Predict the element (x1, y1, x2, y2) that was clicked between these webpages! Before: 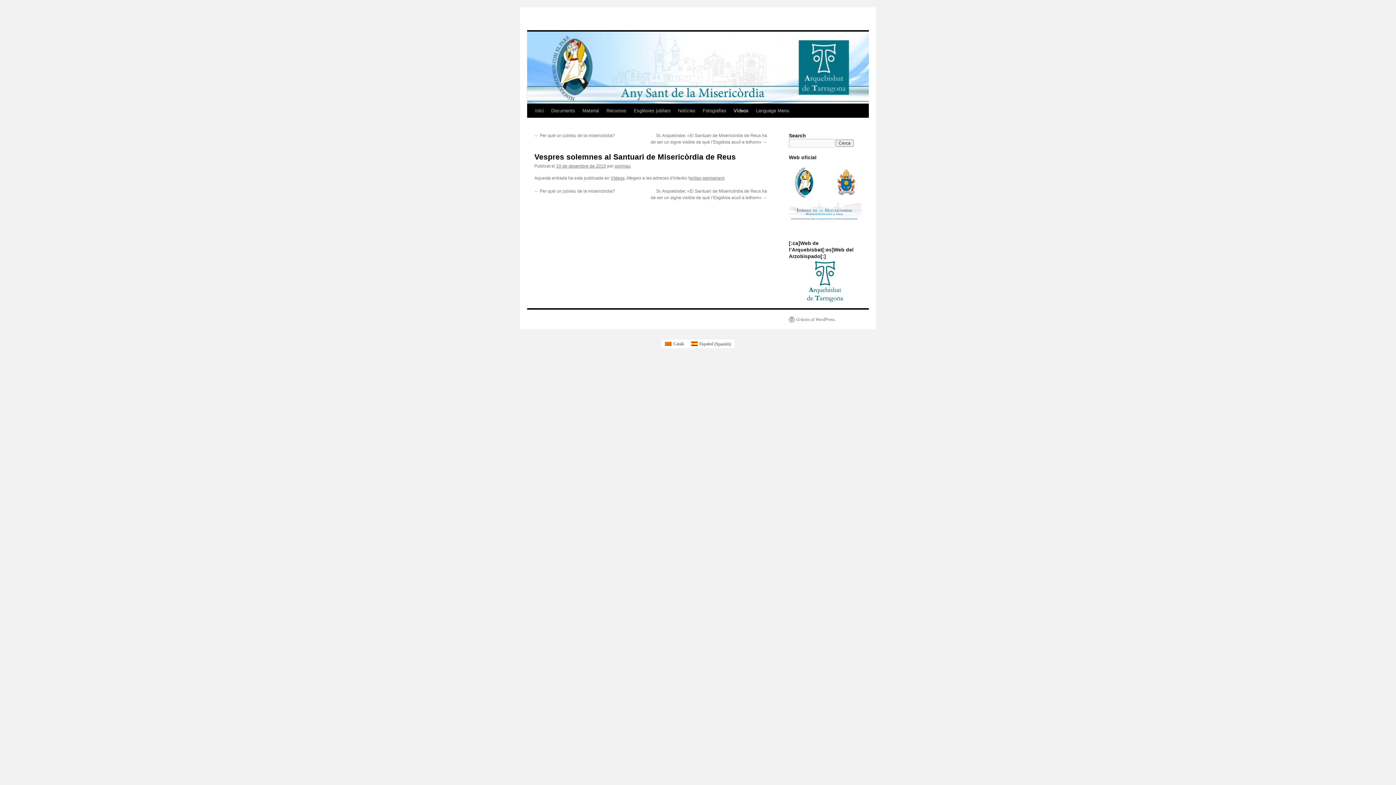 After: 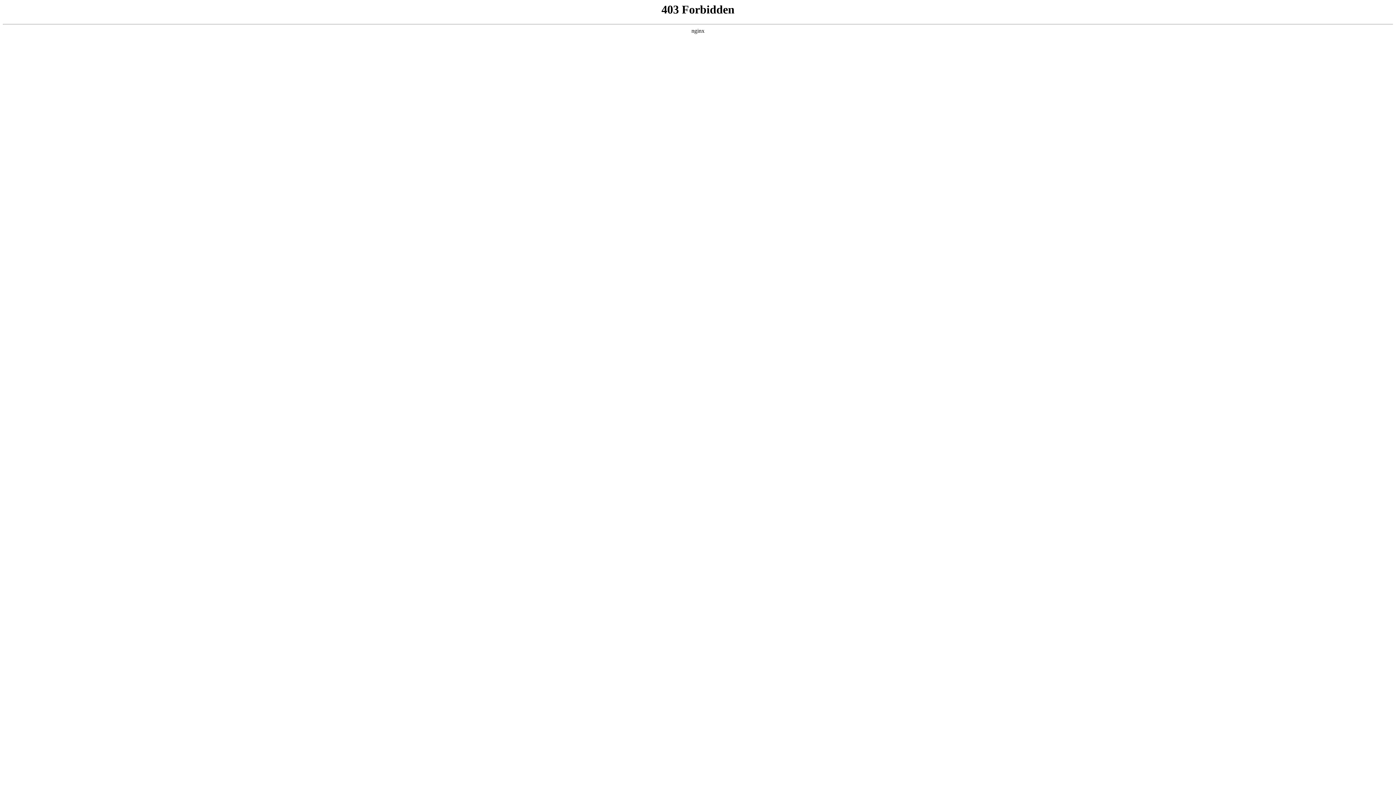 Action: label: Gràcies al WordPress. bbox: (789, 316, 836, 322)